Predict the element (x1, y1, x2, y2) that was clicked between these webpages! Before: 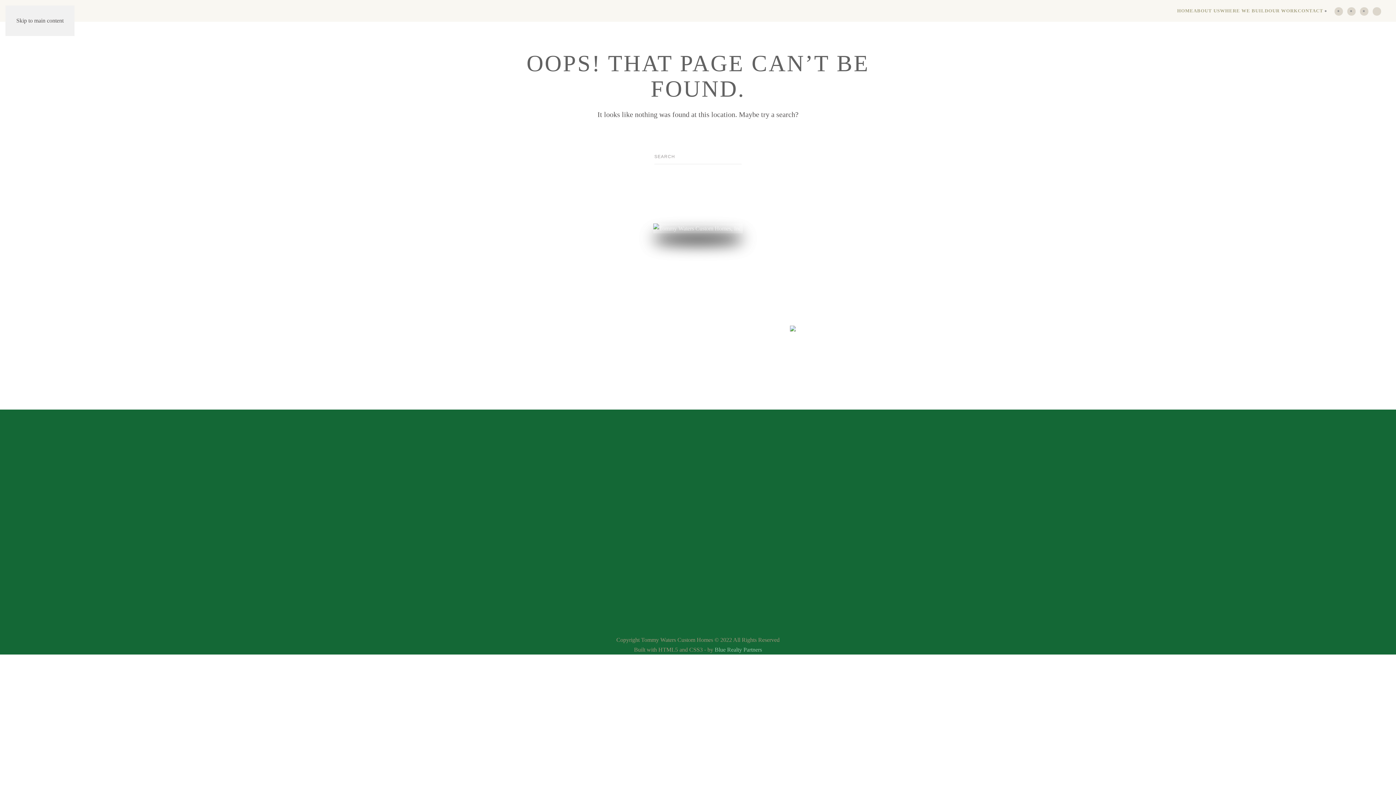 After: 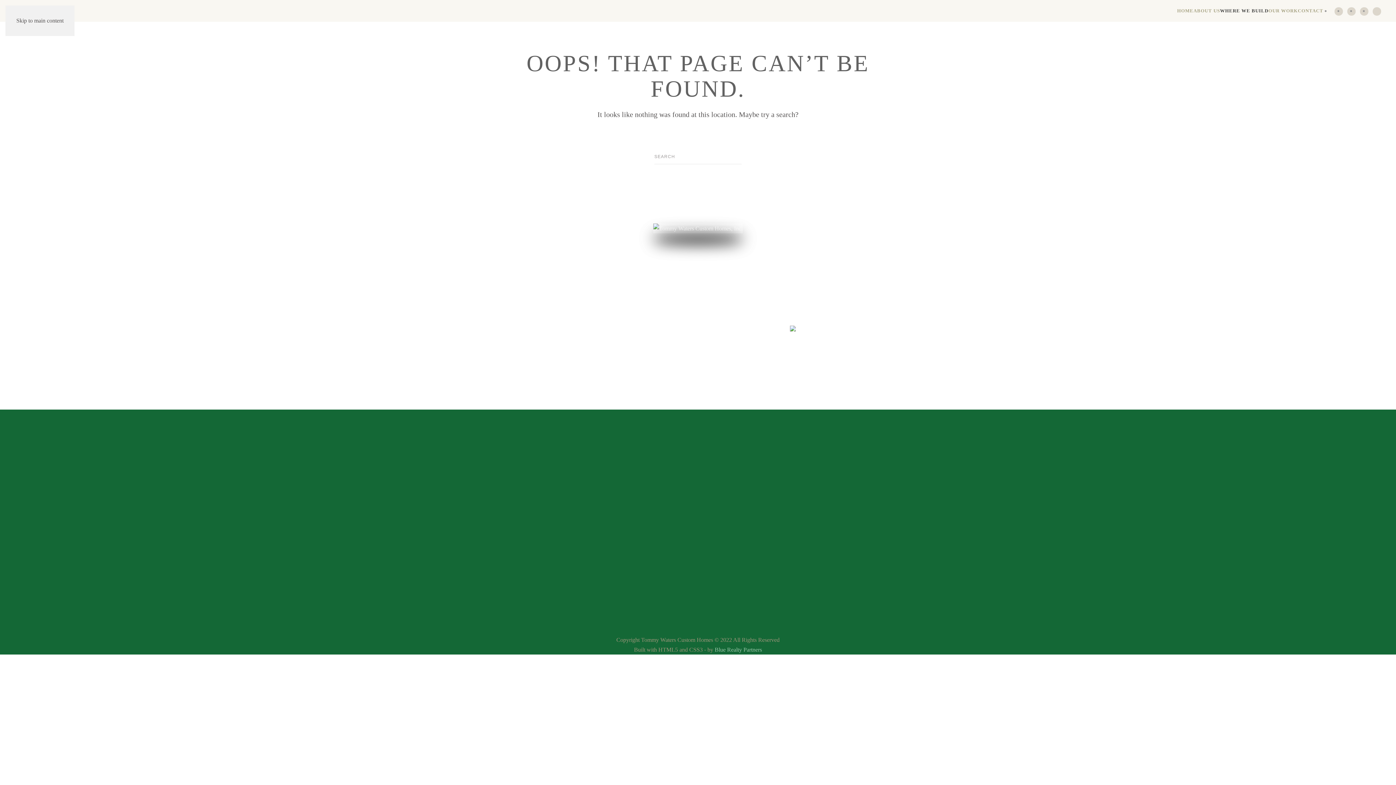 Action: label: WHERE WE BUILD bbox: (1220, 0, 1268, 21)